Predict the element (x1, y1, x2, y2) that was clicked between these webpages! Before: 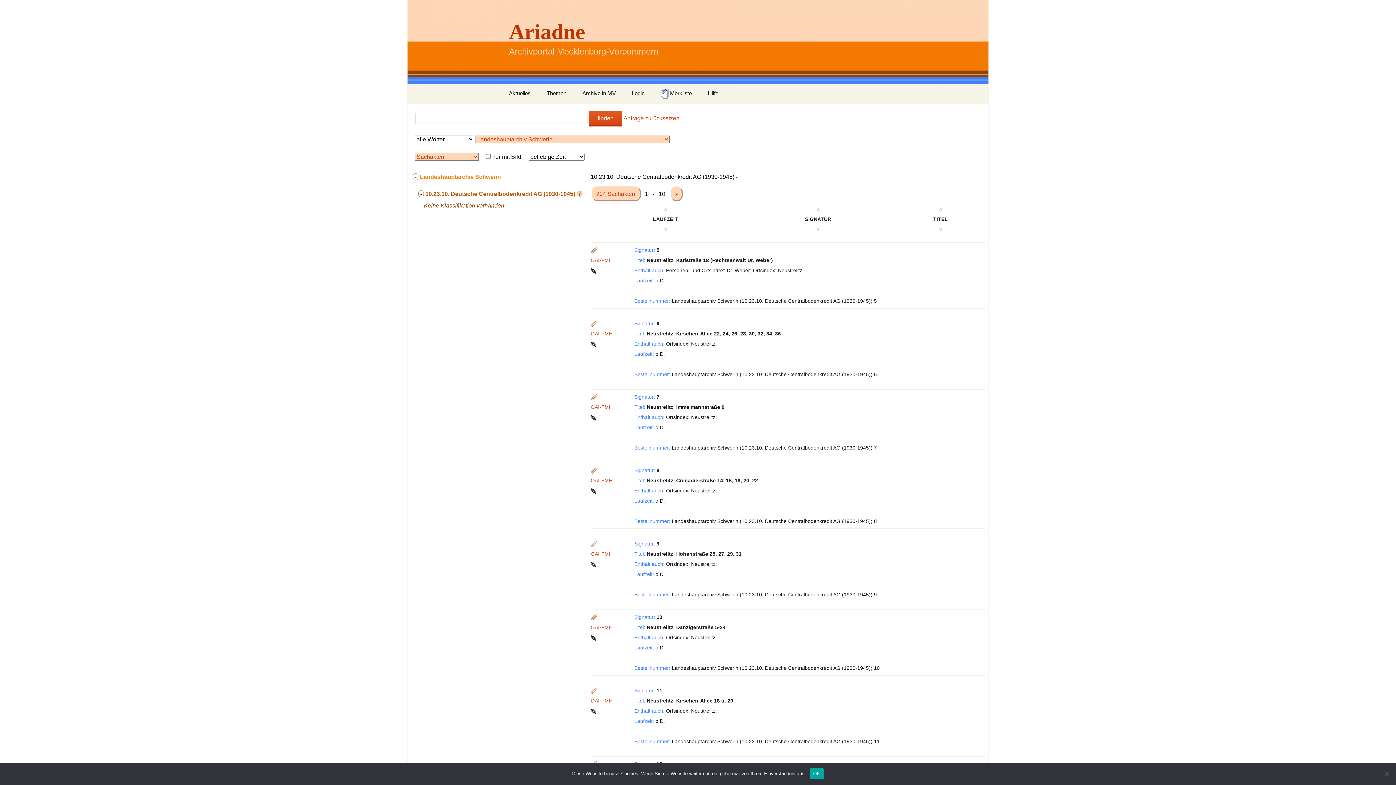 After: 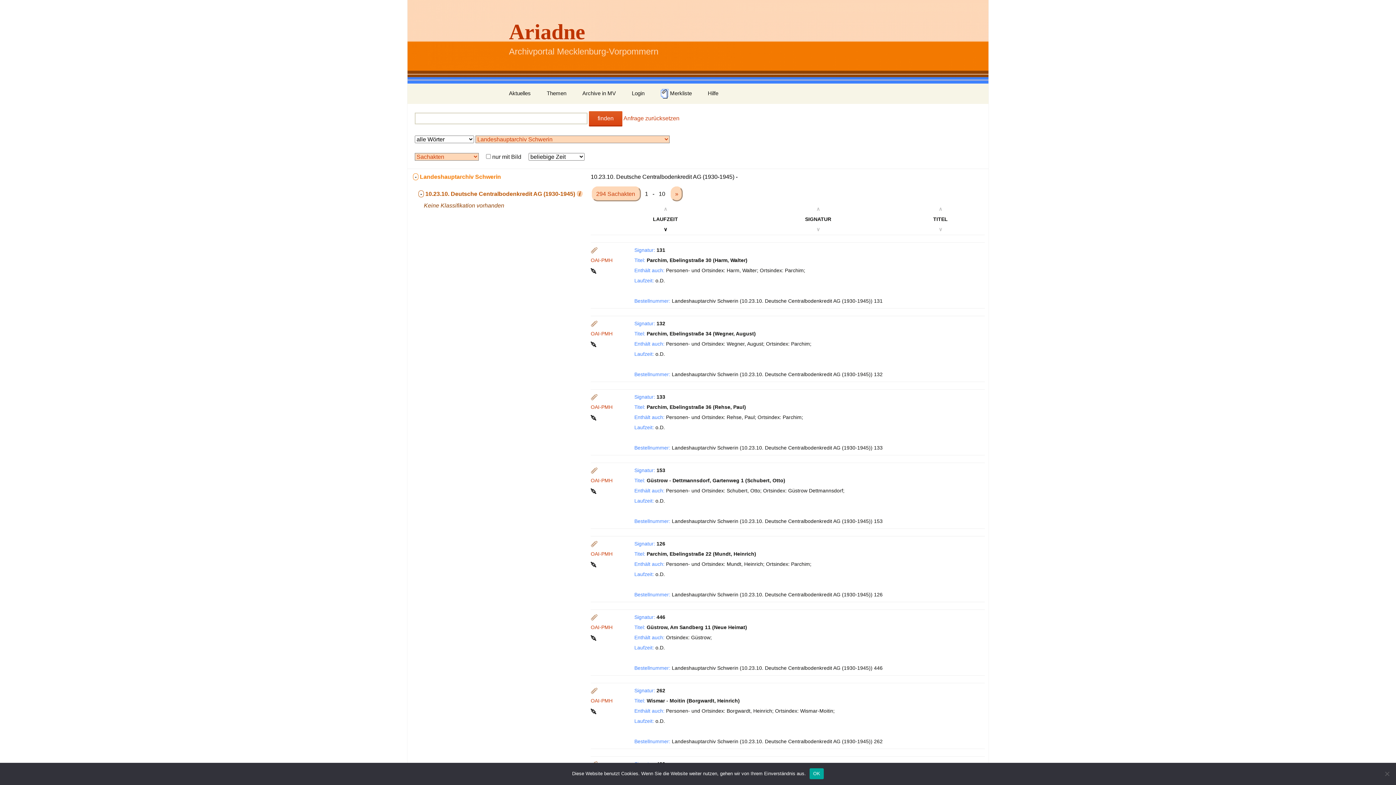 Action: label: ∨ bbox: (663, 226, 667, 232)